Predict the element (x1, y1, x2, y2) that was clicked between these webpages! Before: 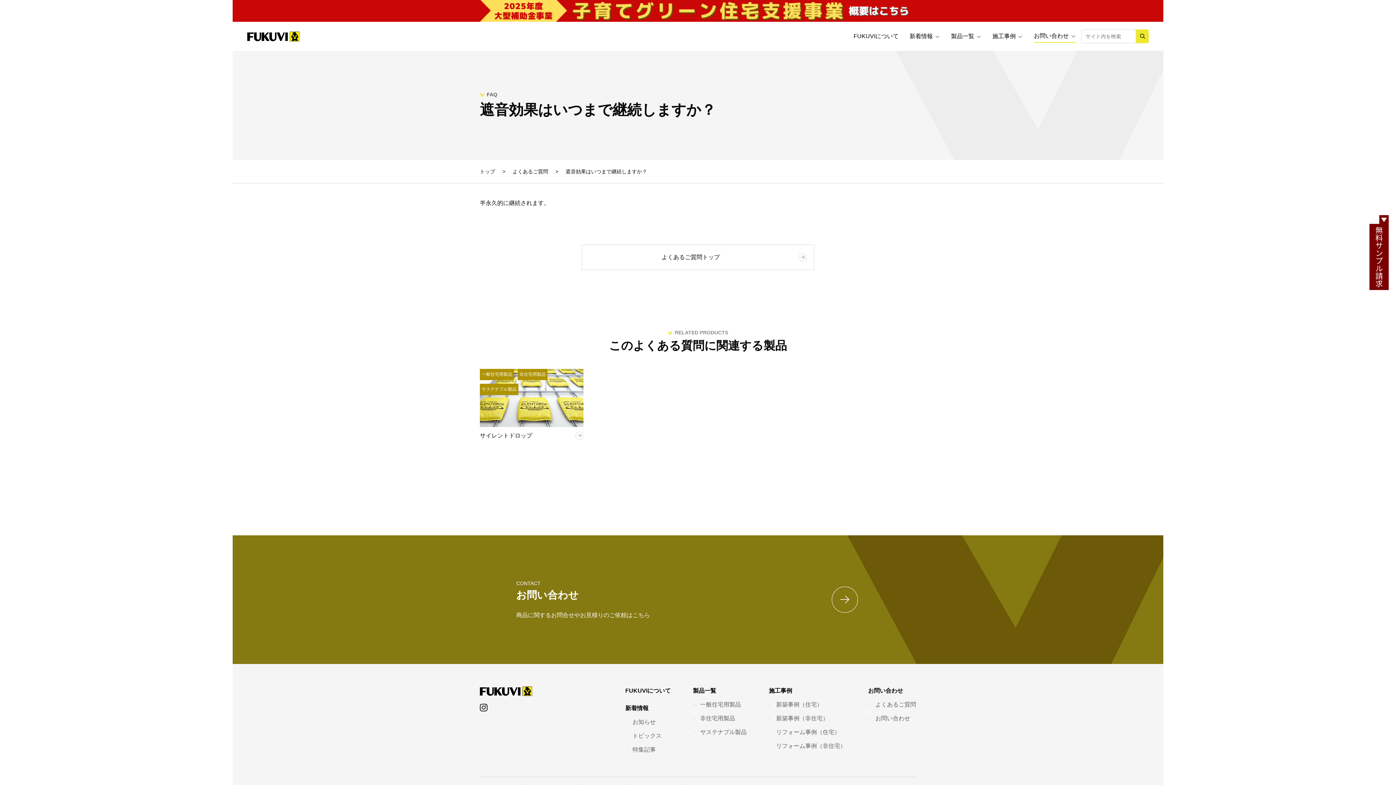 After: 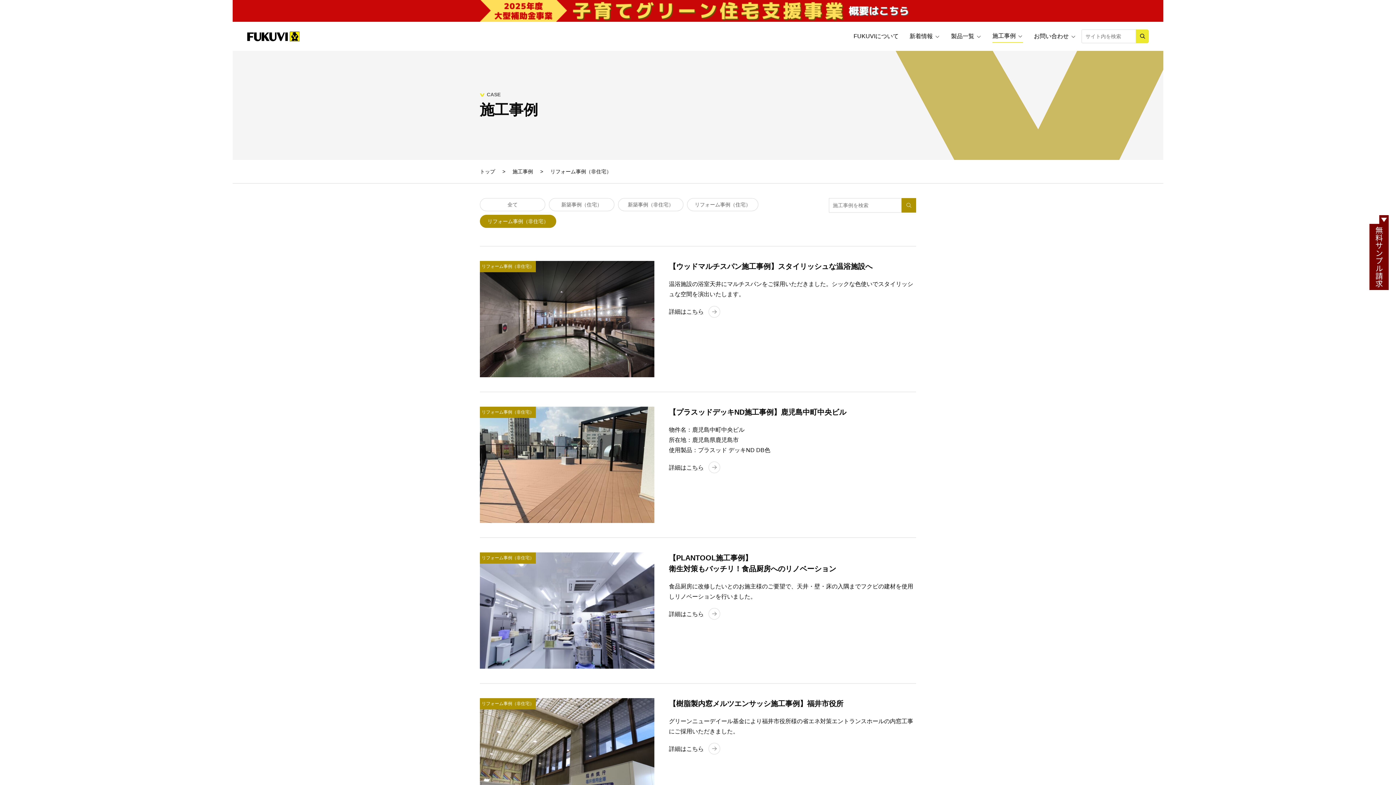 Action: label: リフォーム事例（非住宅） bbox: (769, 741, 846, 751)